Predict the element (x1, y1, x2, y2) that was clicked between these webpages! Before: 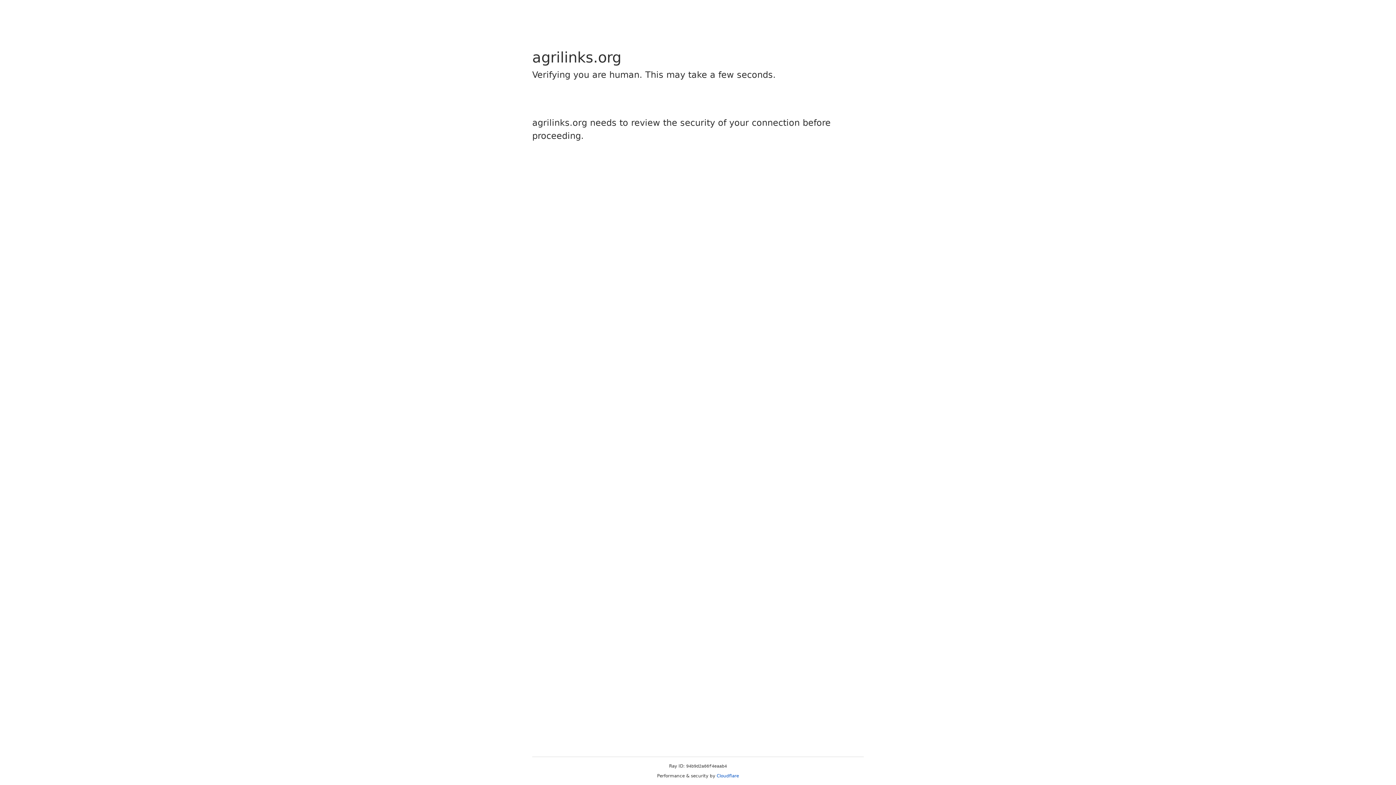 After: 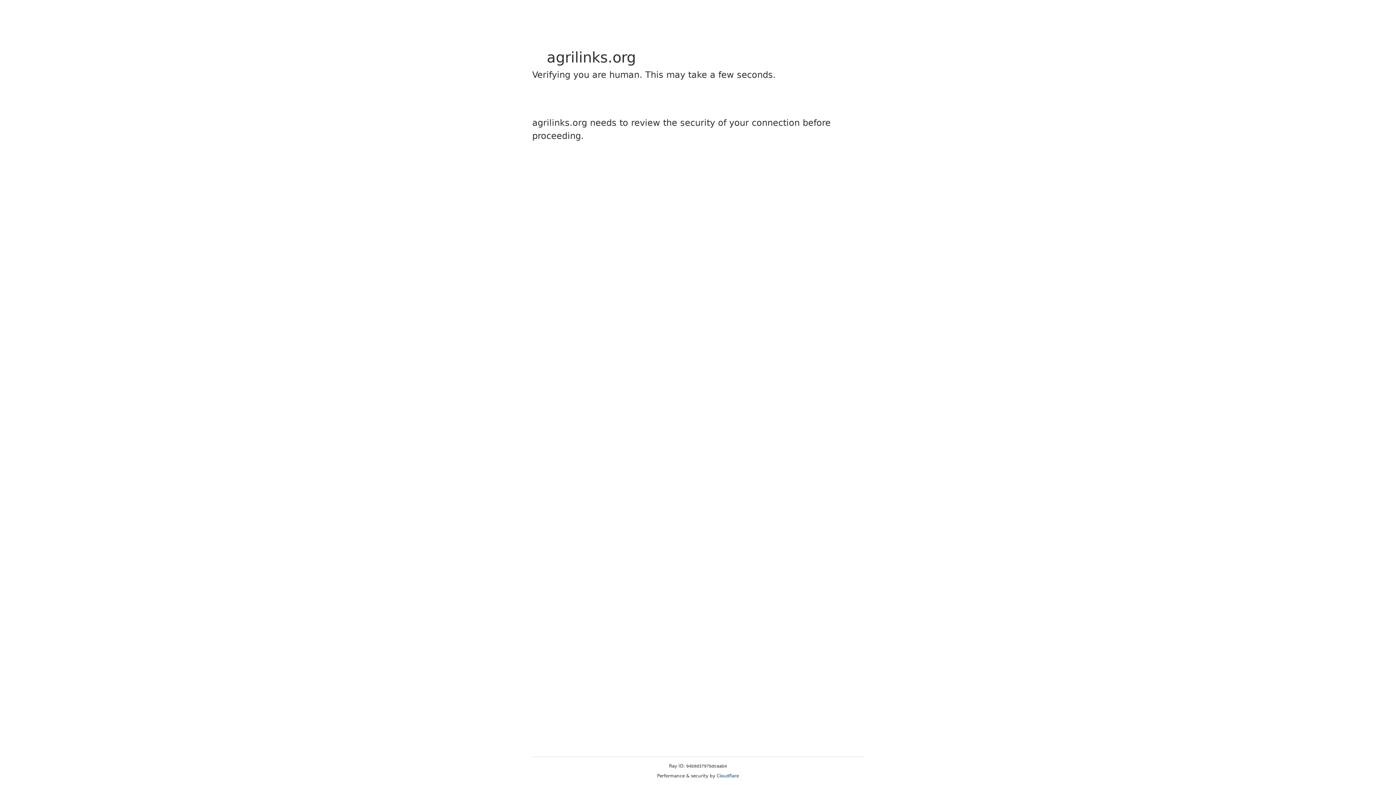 Action: label: Cloudflare bbox: (716, 773, 739, 778)